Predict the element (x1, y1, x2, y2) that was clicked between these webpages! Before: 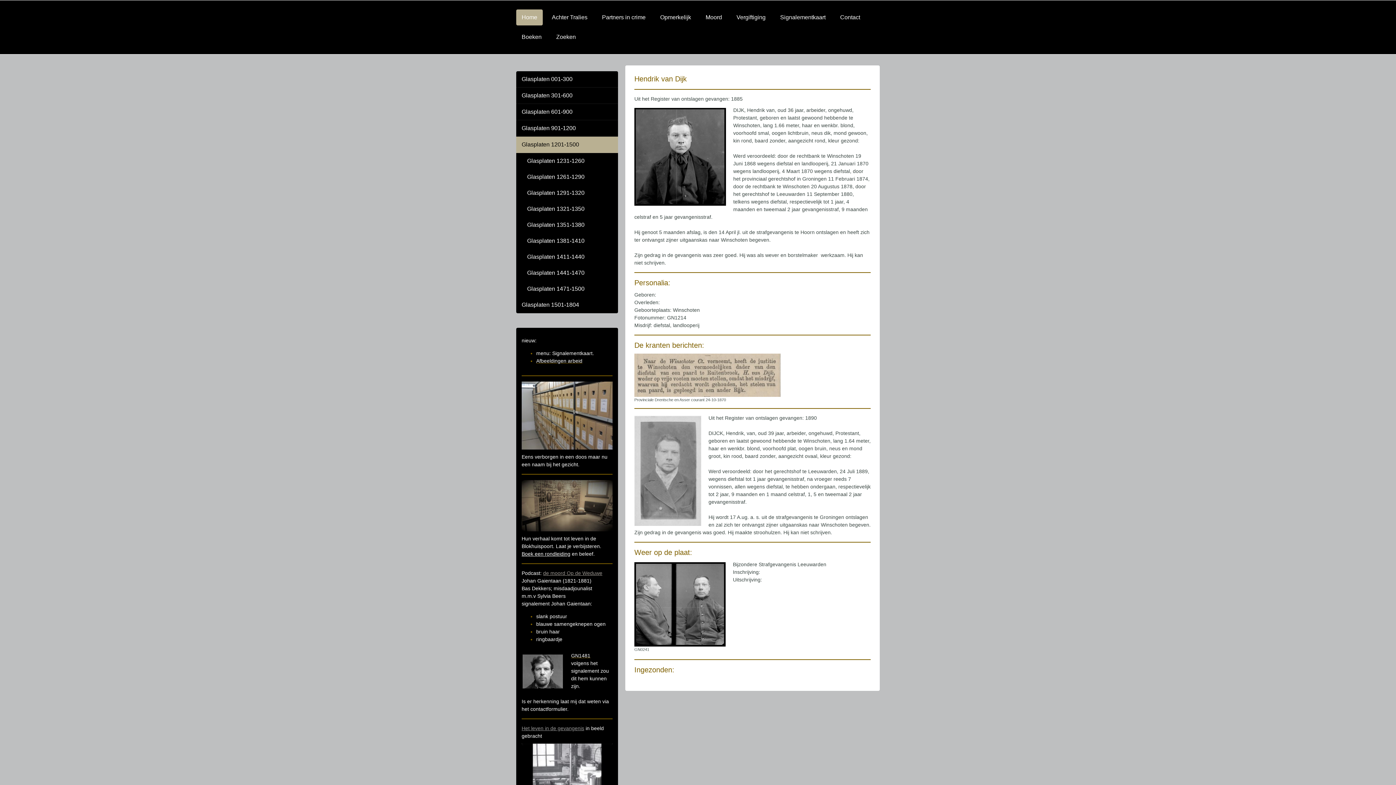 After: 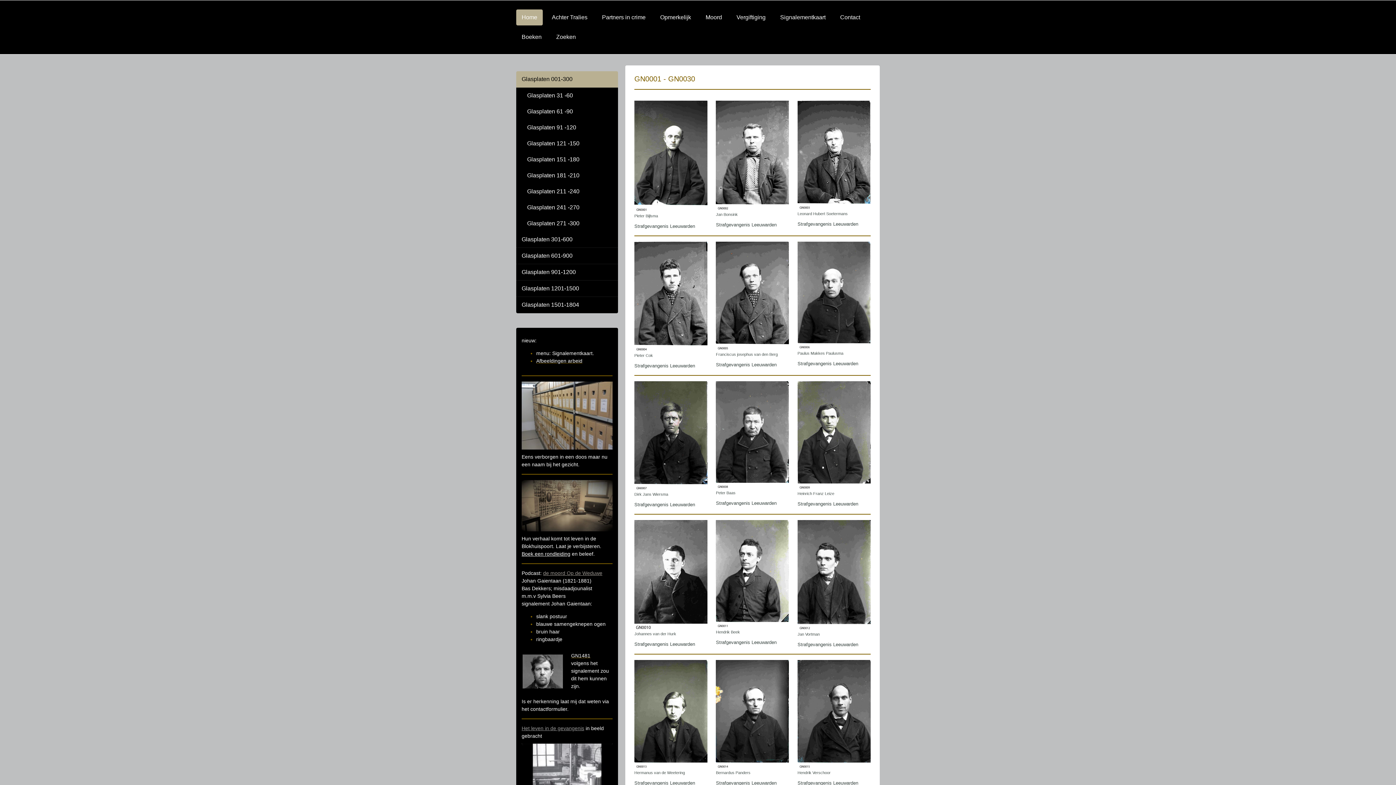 Action: bbox: (516, 71, 618, 87) label: Glasplaten 001-300